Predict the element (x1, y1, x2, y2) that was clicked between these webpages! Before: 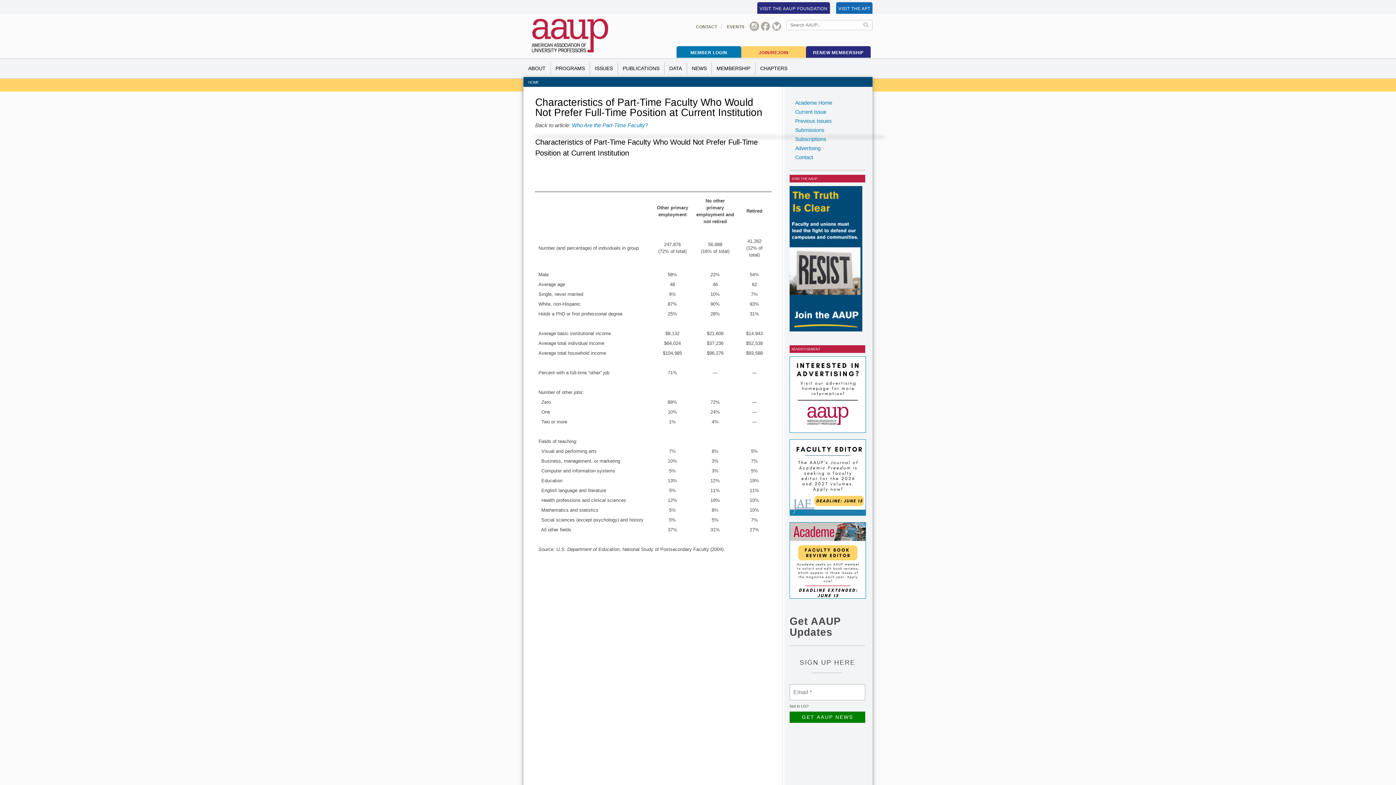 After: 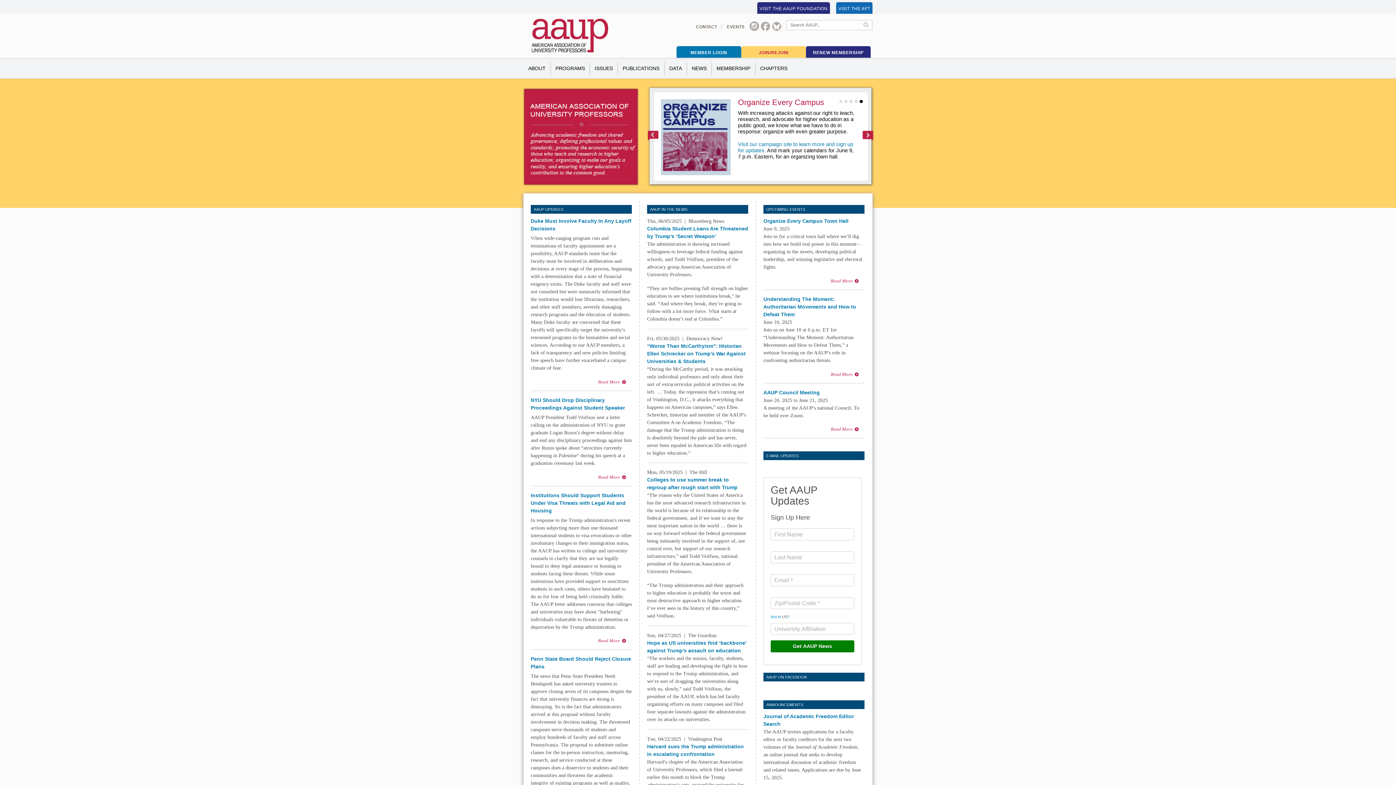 Action: bbox: (523, 18, 609, 53)